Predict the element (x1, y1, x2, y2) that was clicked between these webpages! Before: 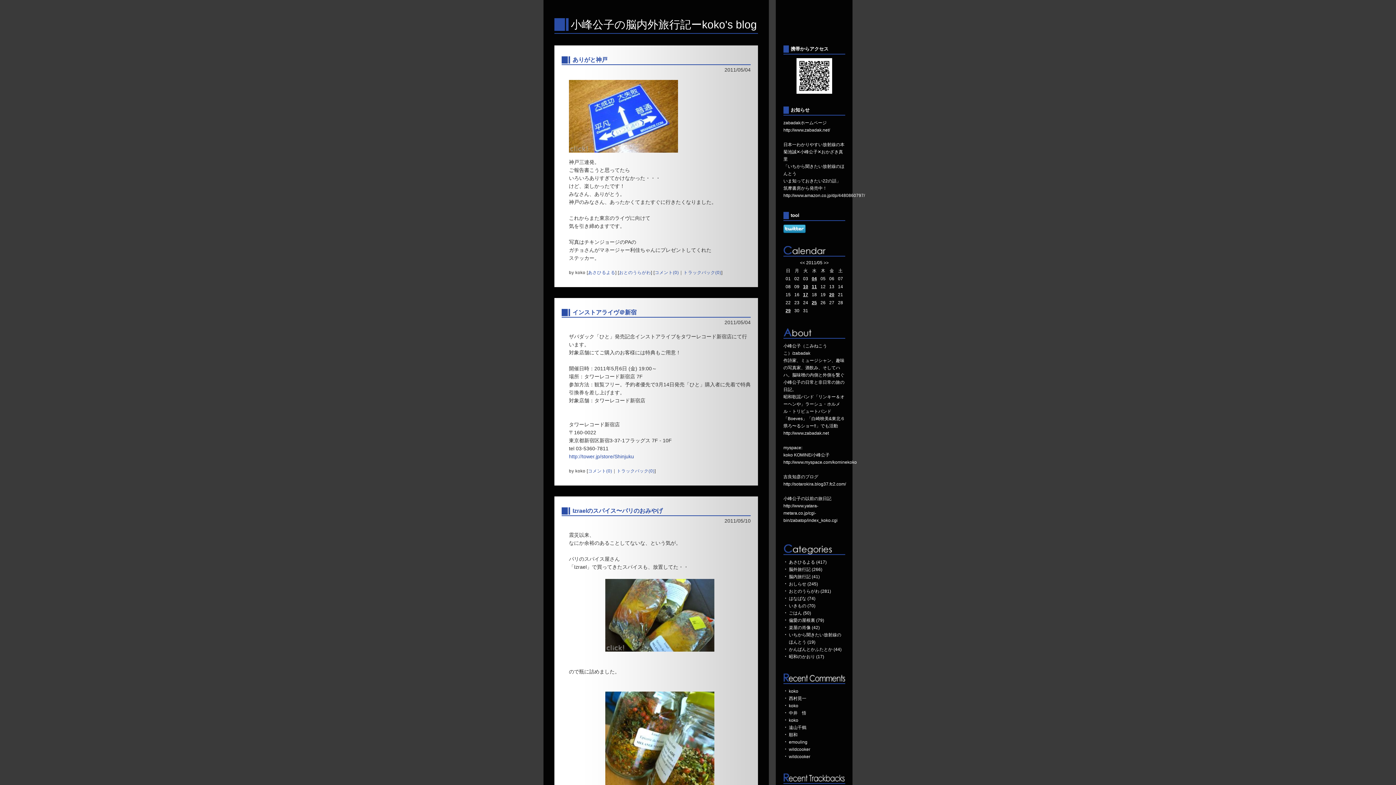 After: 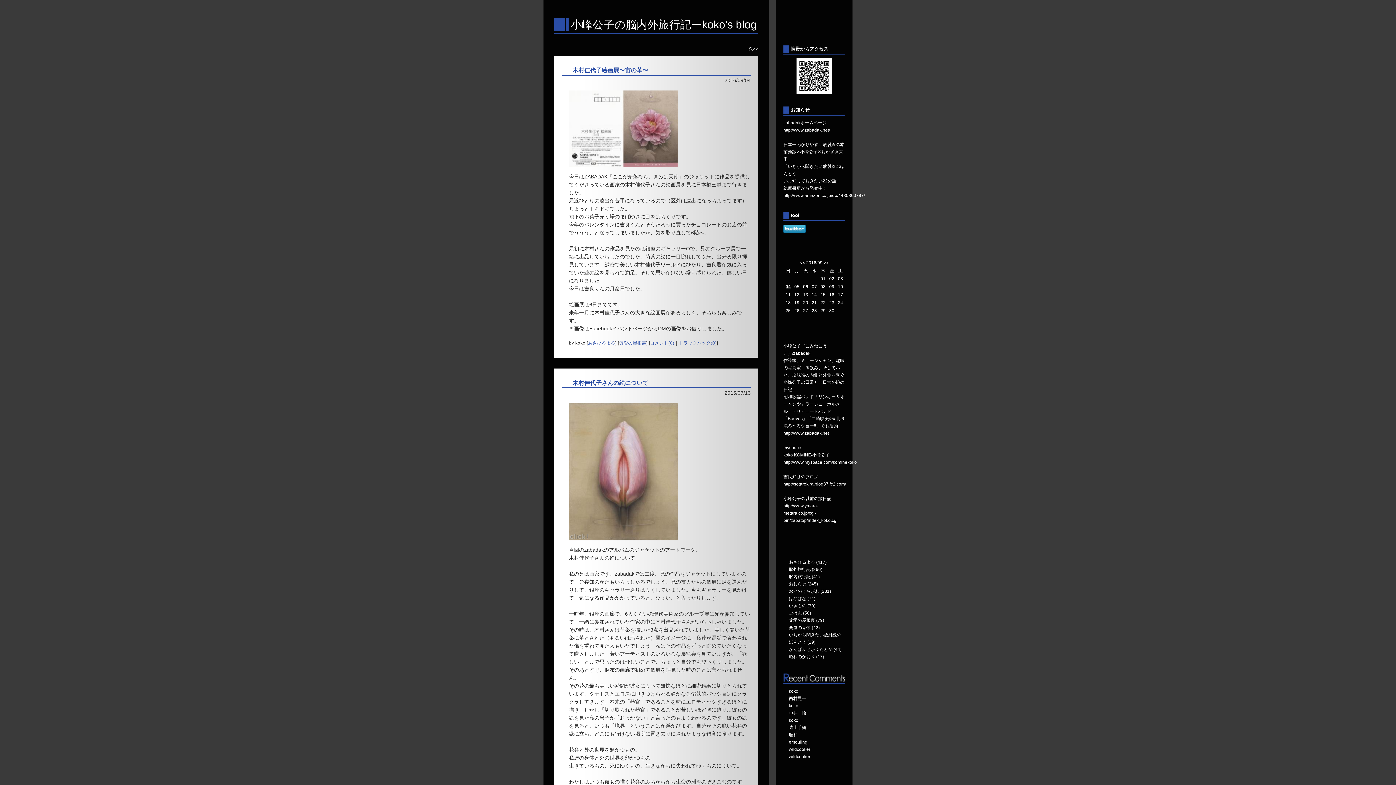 Action: bbox: (789, 618, 824, 623) label: 偏愛の屋根裏 (79)